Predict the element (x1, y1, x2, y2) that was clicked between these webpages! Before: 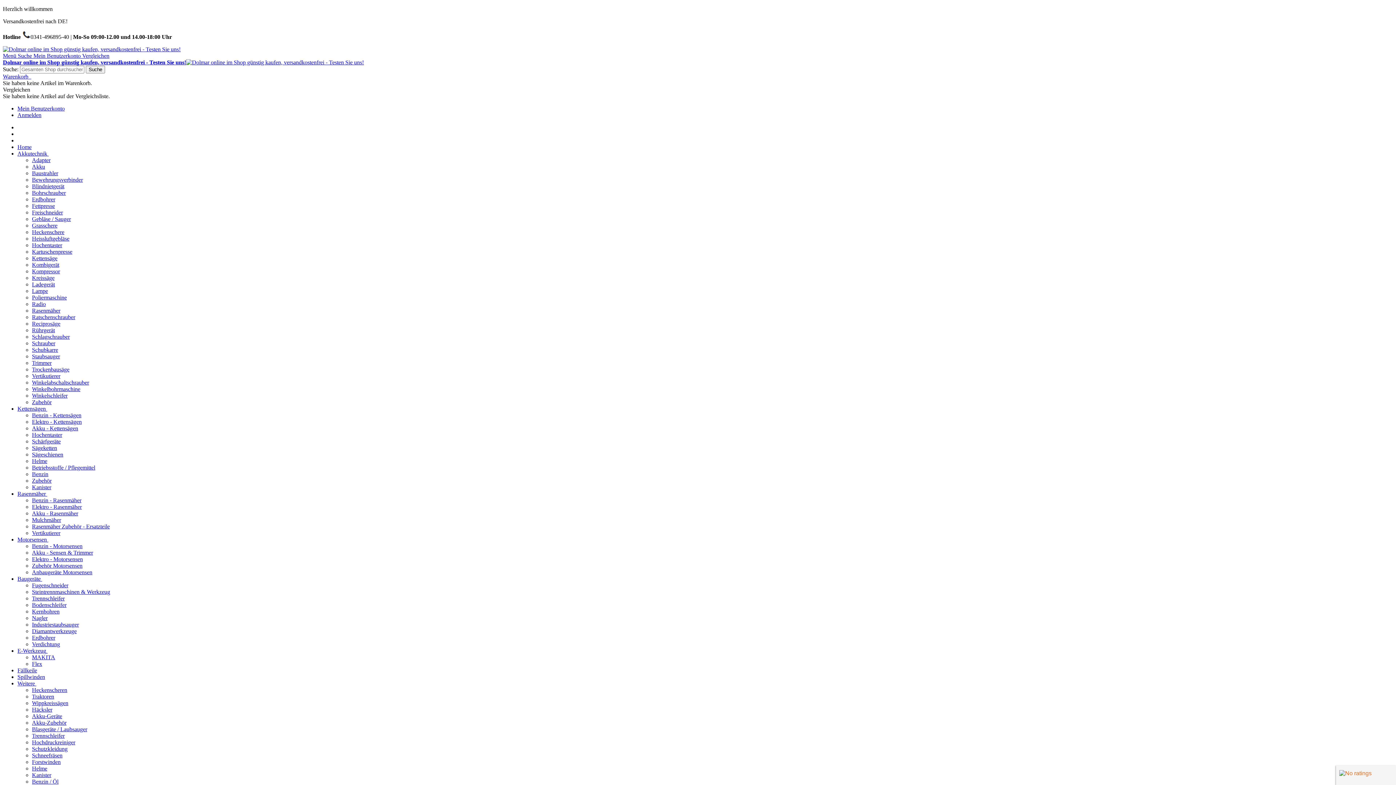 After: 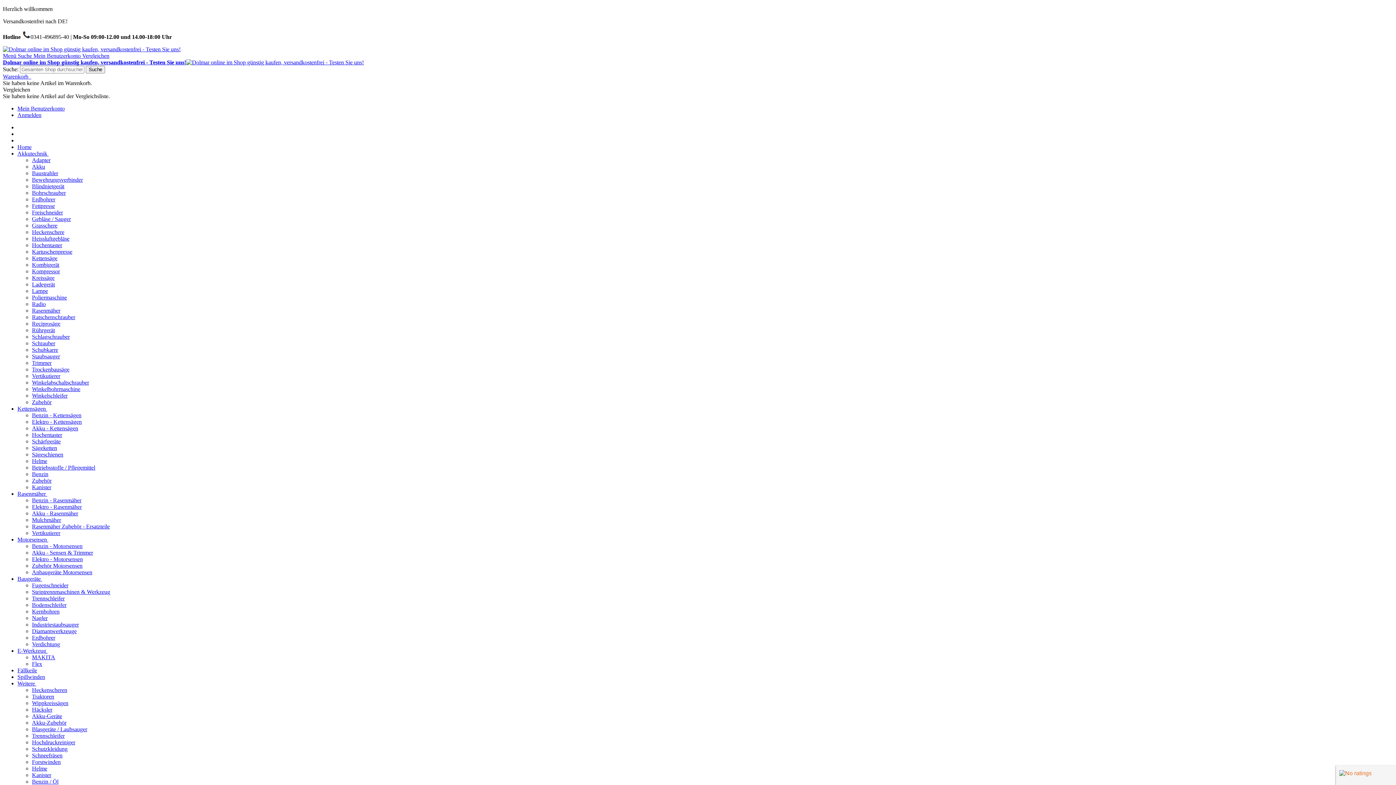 Action: label: Rührgerät bbox: (32, 327, 54, 333)